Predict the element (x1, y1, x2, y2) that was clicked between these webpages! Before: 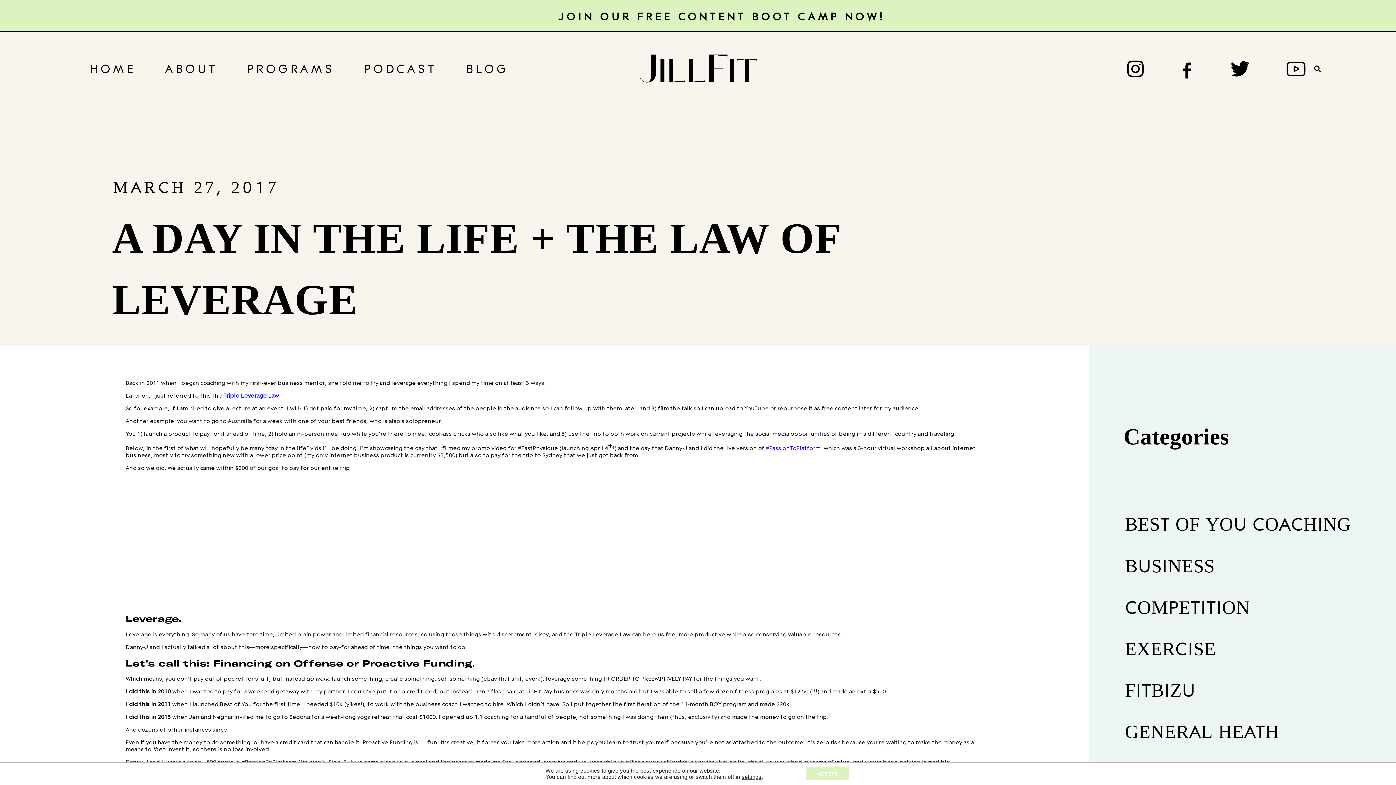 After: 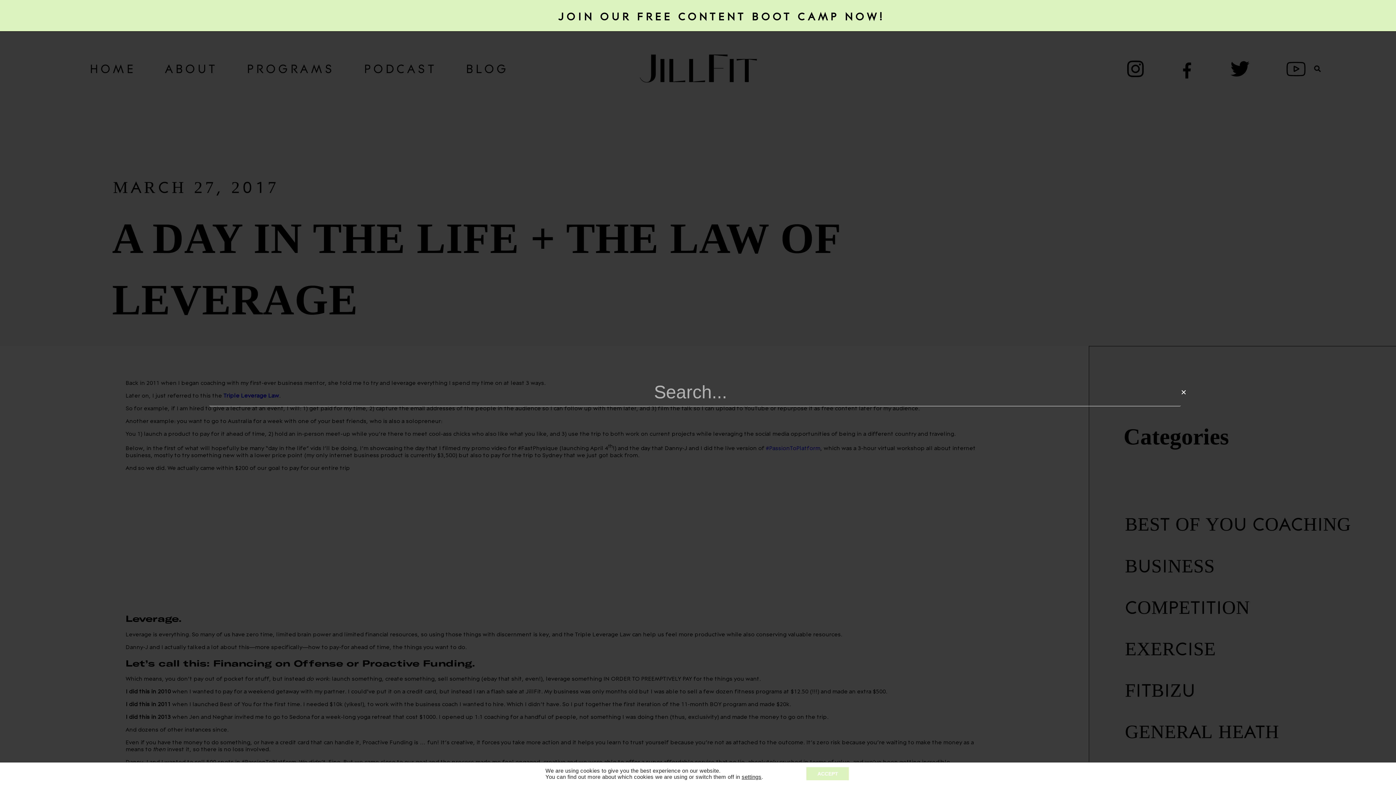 Action: bbox: (1311, 62, 1323, 74) label: Search